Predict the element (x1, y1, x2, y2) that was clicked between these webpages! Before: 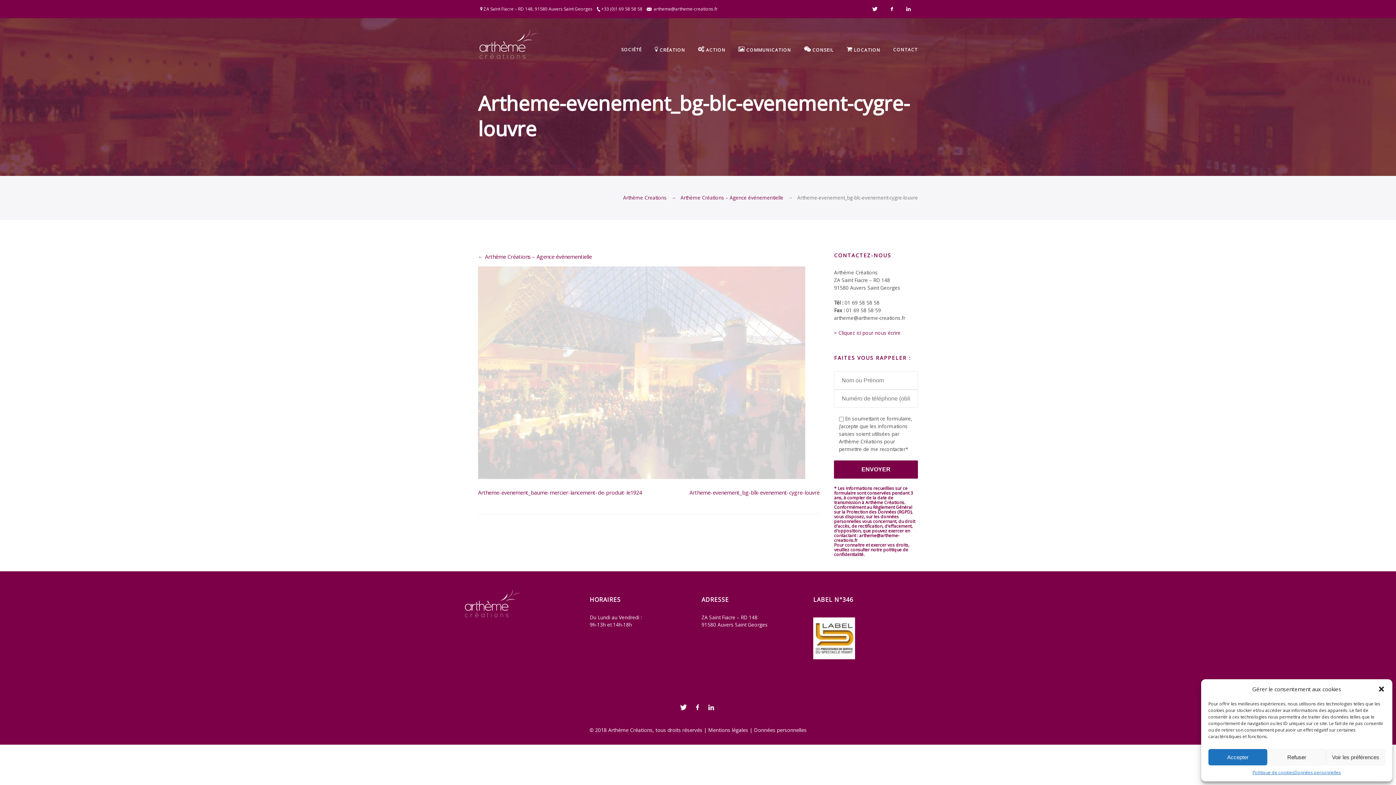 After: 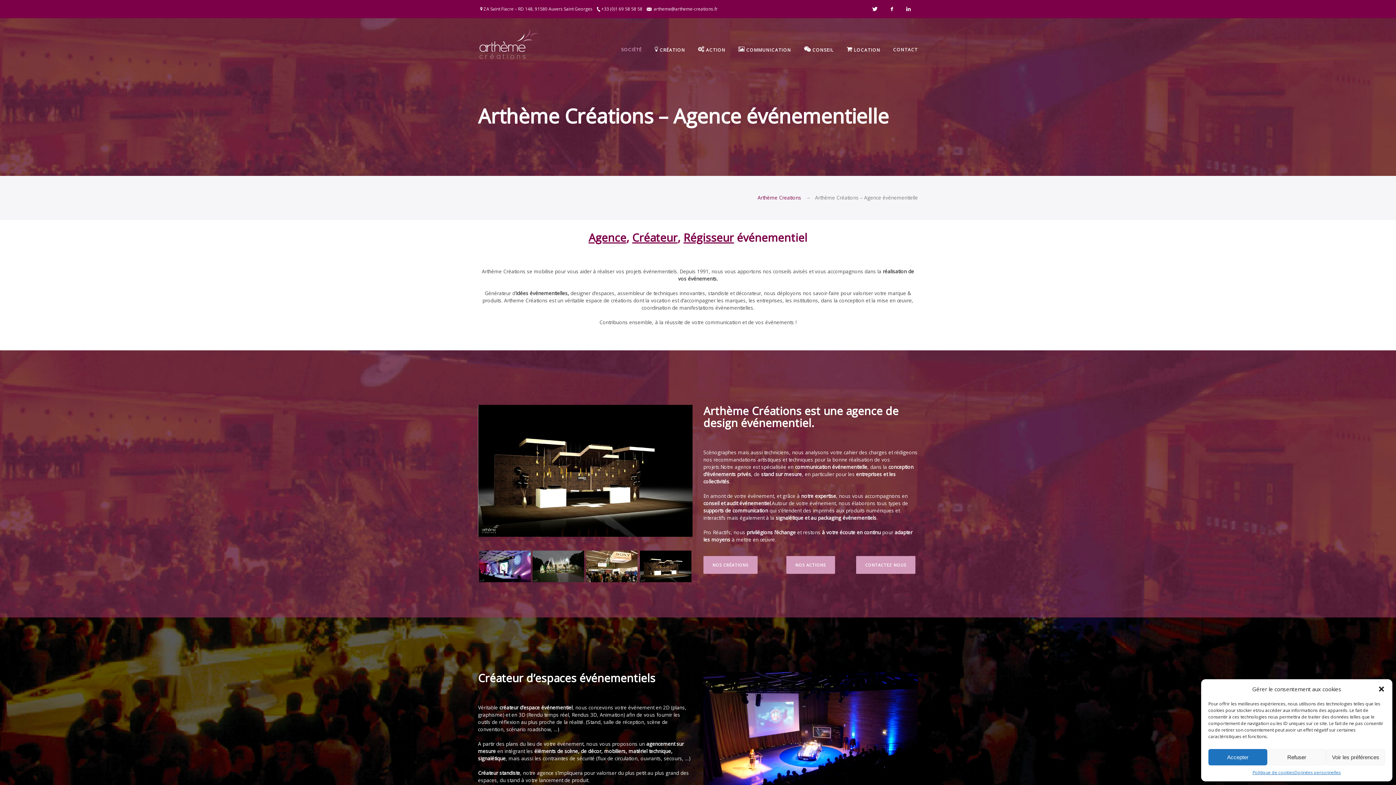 Action: bbox: (621, 26, 642, 56) label: SOCIÉTÉ